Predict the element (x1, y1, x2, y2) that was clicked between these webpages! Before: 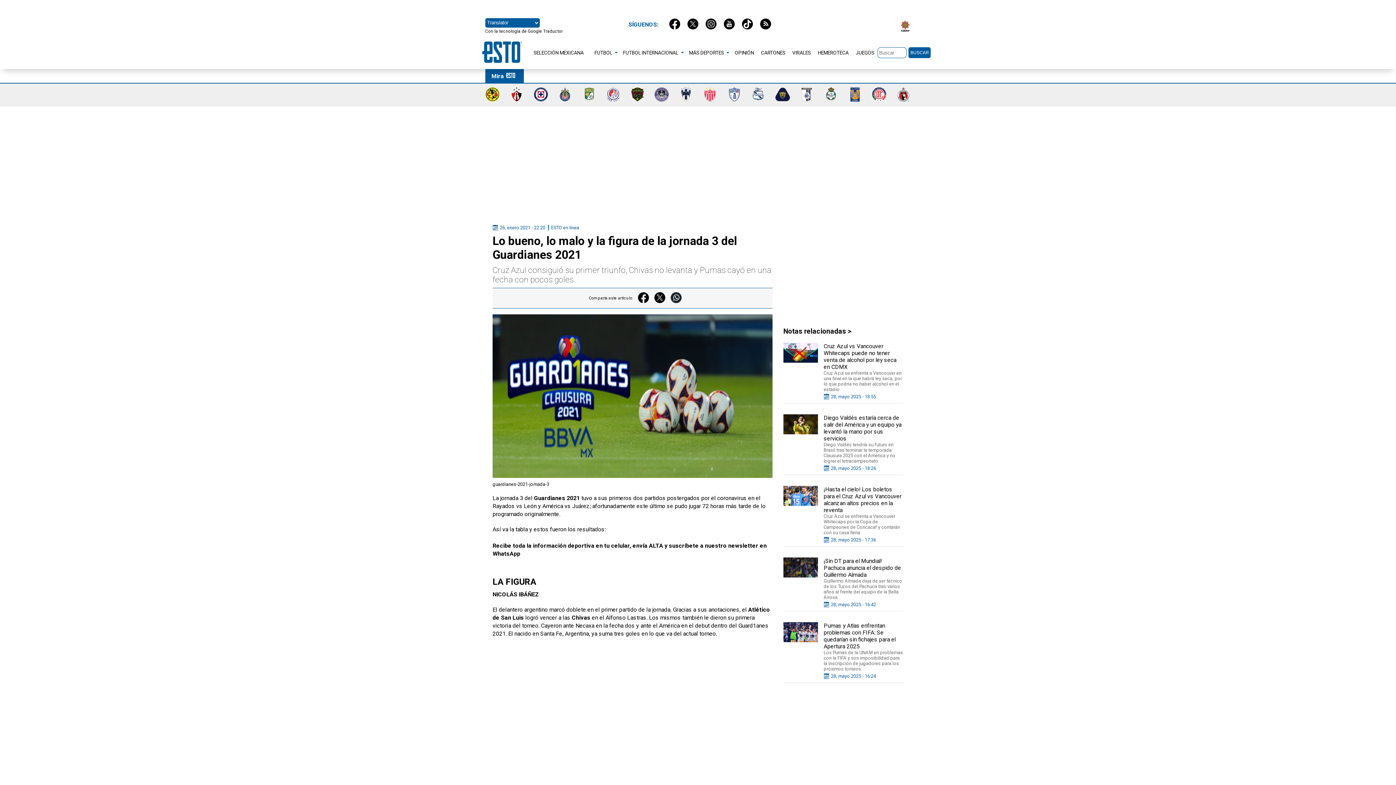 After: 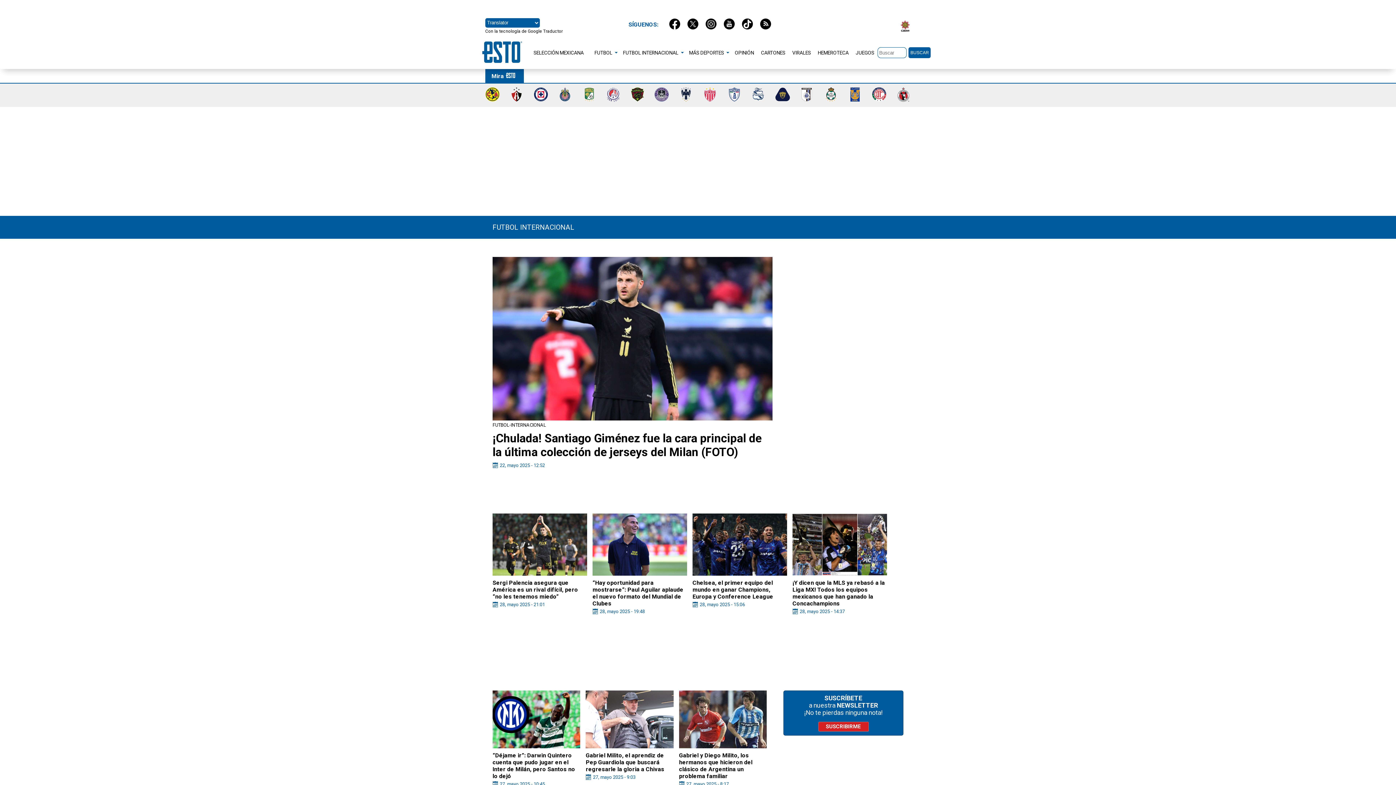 Action: bbox: (619, 46, 685, 58) label: FUTBOL INTERNACIONAL